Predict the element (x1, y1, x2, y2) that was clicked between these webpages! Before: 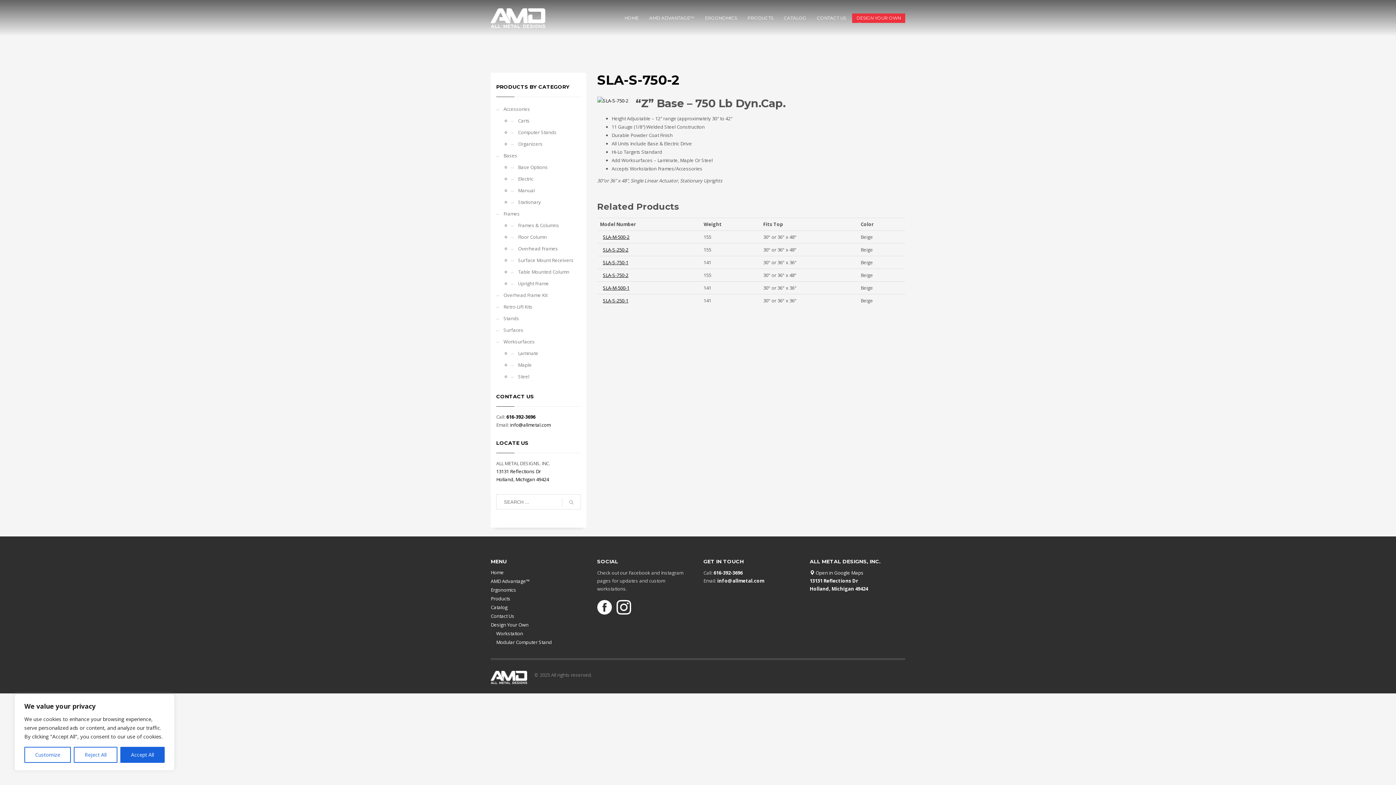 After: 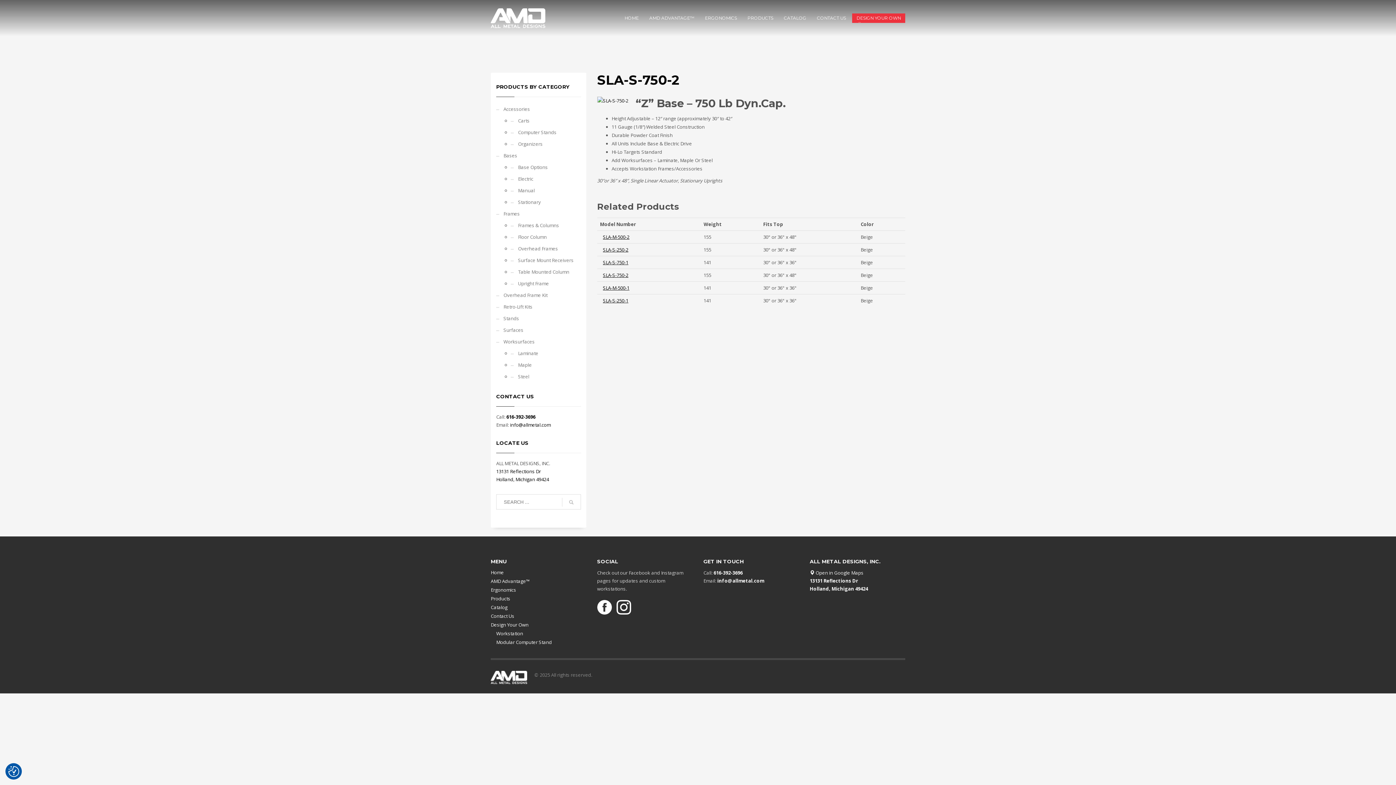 Action: label: Reject All bbox: (73, 747, 117, 763)